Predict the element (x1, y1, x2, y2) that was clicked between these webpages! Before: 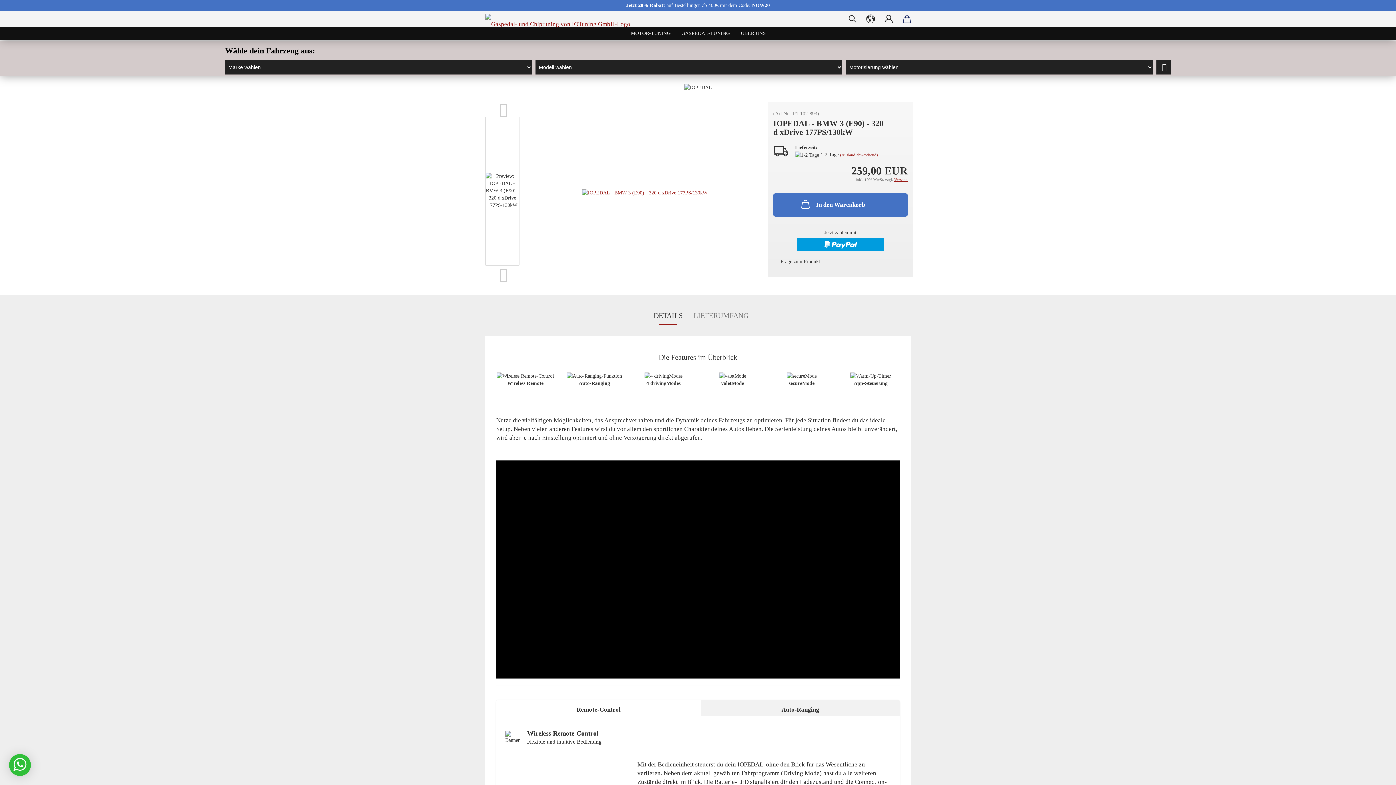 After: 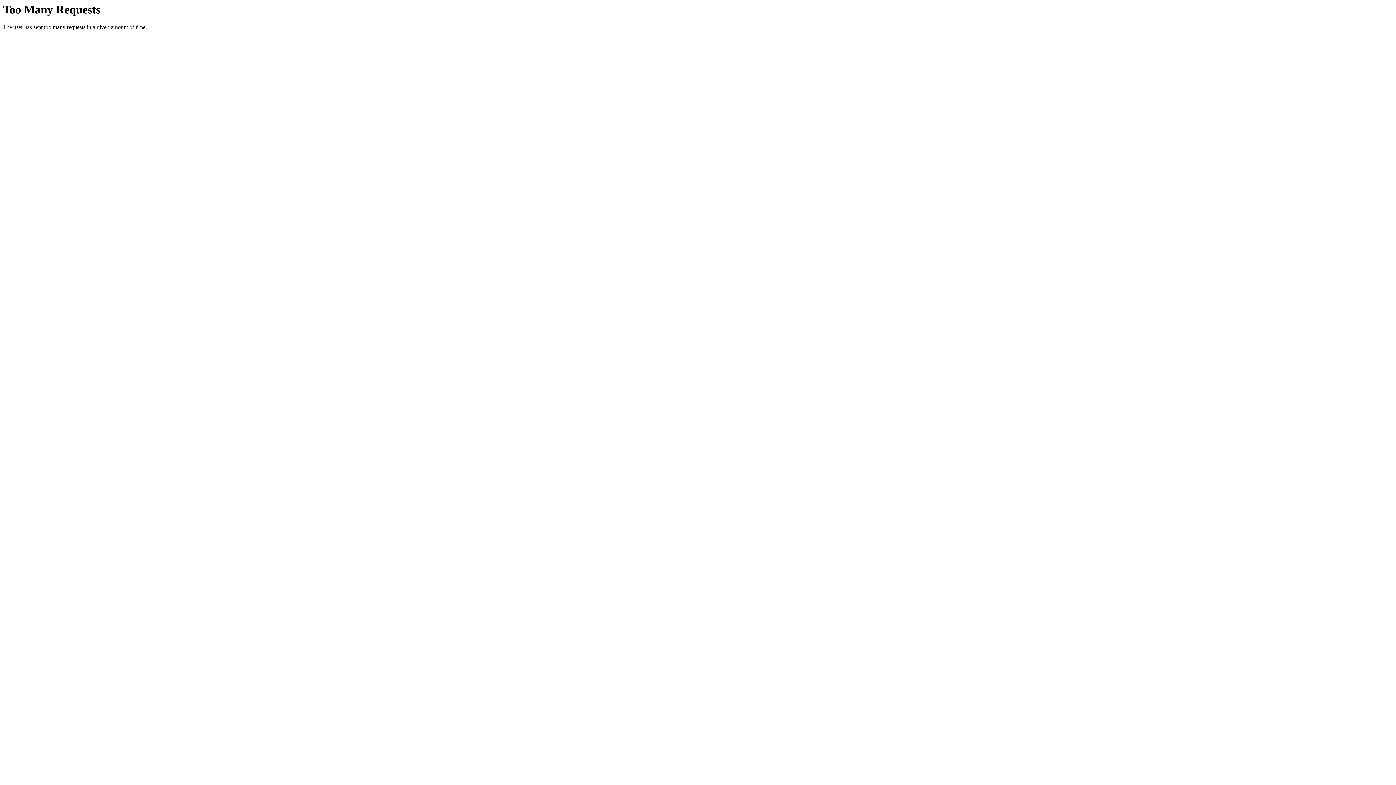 Action: bbox: (861, 10, 880, 26)